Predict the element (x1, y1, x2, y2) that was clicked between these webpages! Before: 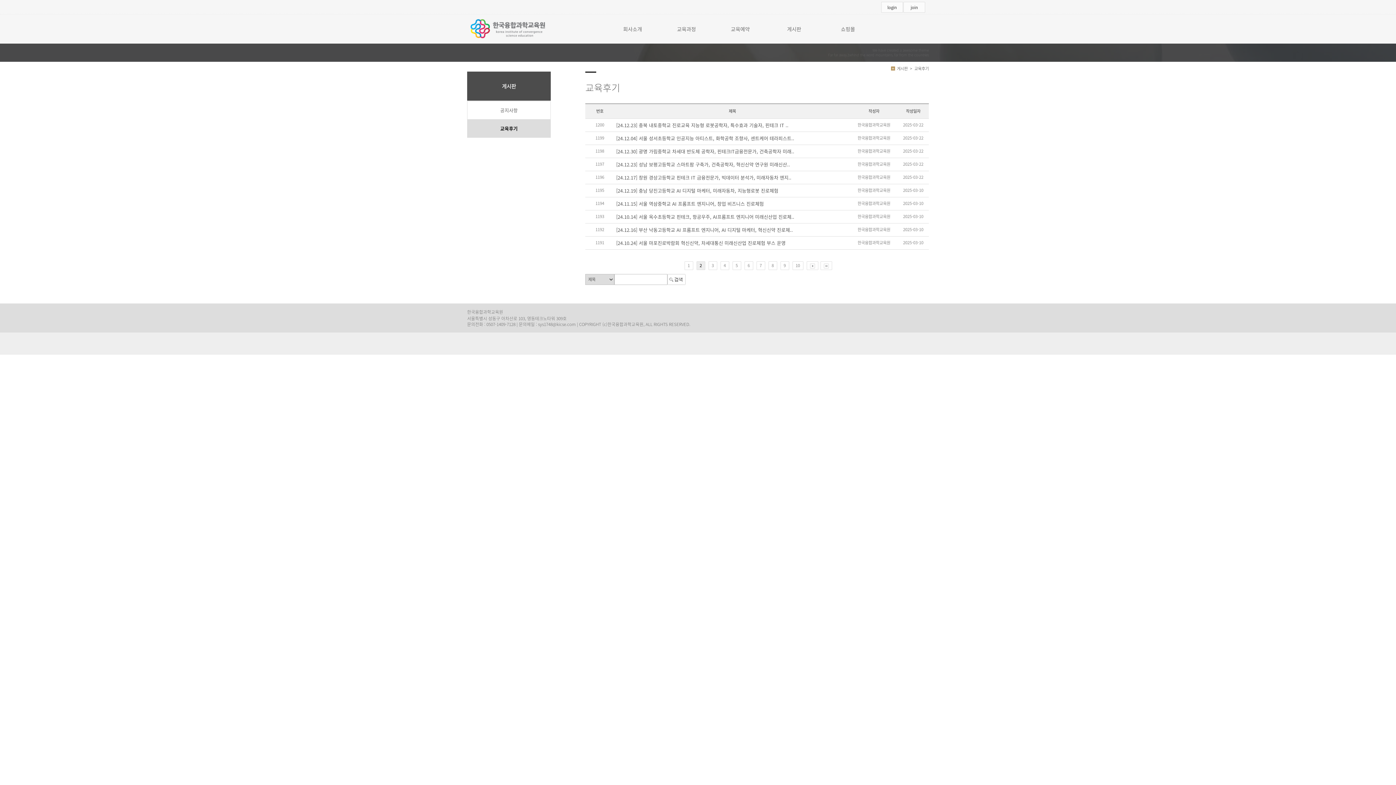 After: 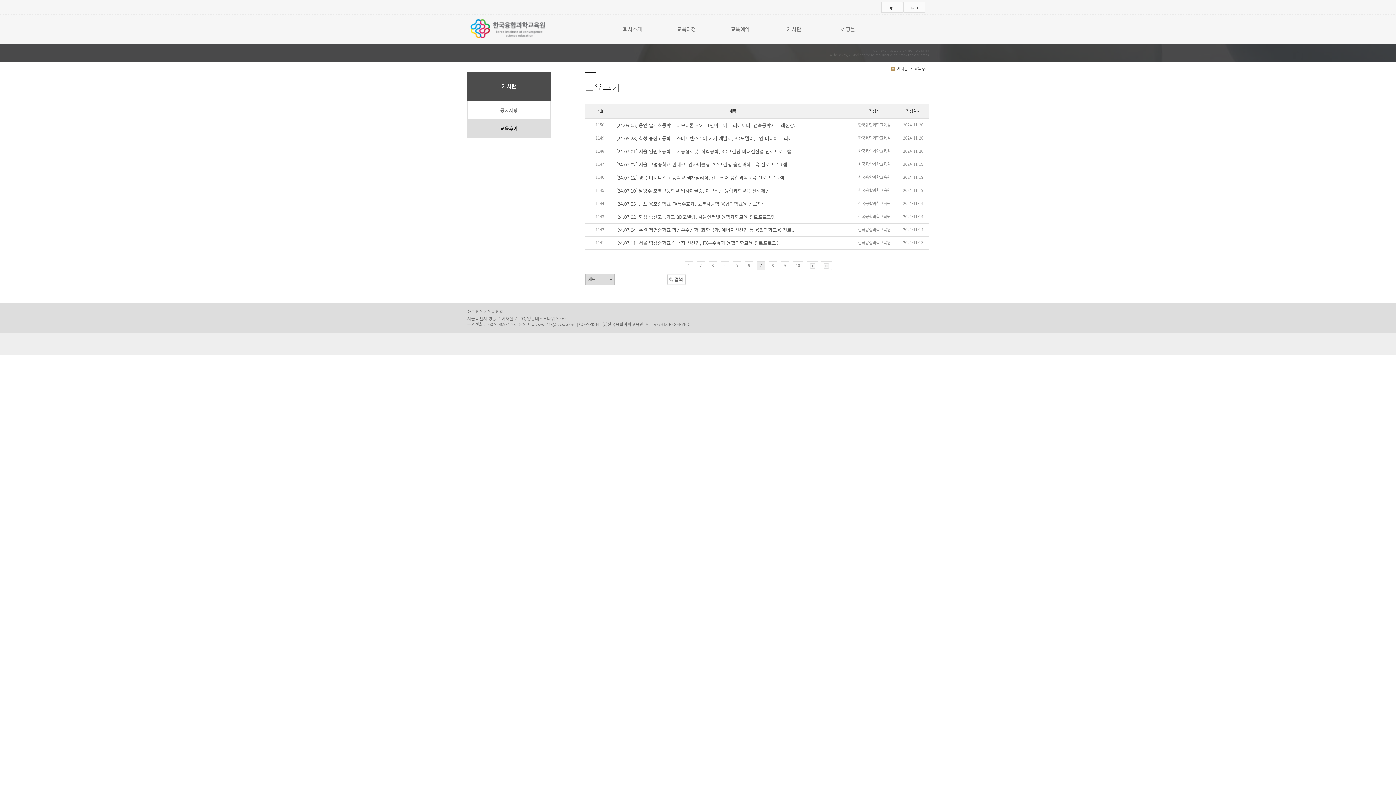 Action: label: 7 bbox: (756, 261, 765, 270)